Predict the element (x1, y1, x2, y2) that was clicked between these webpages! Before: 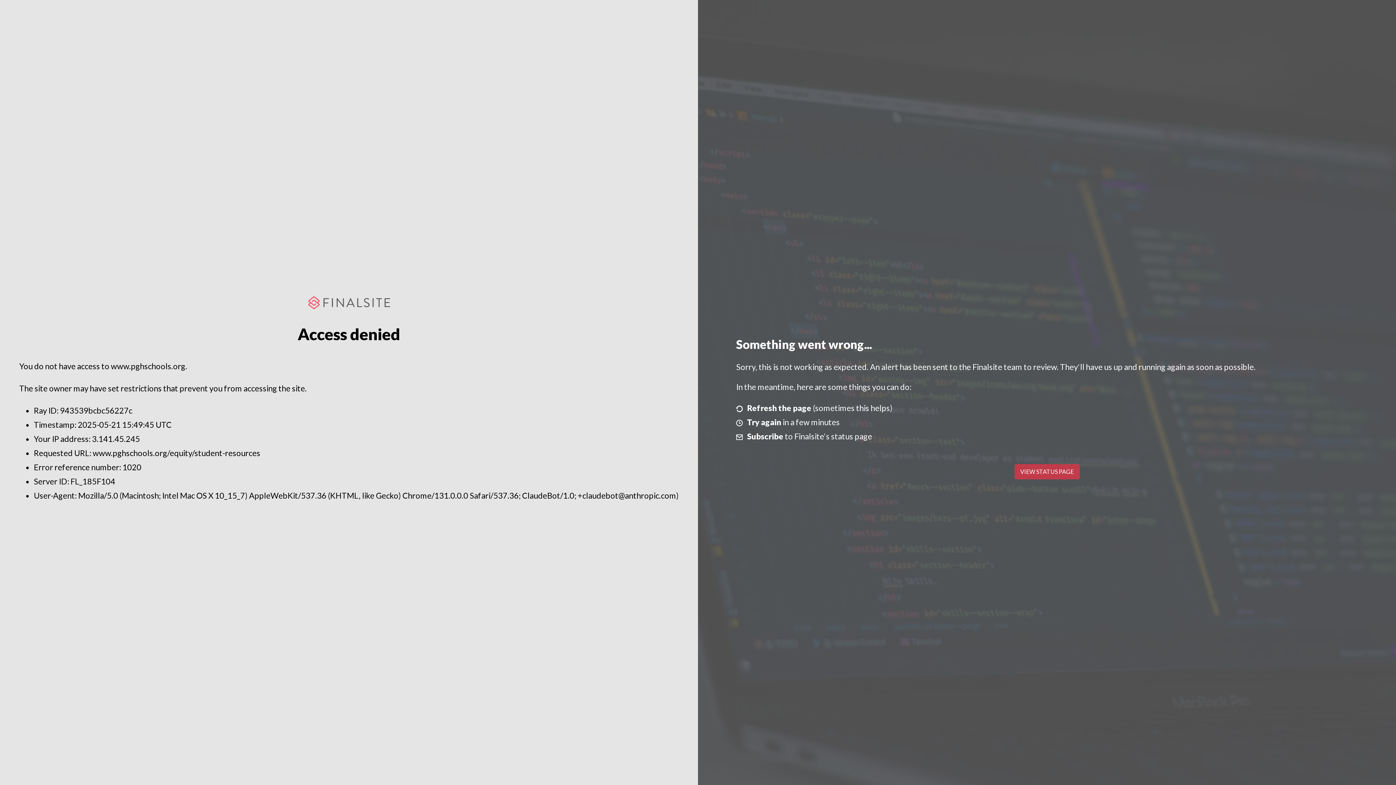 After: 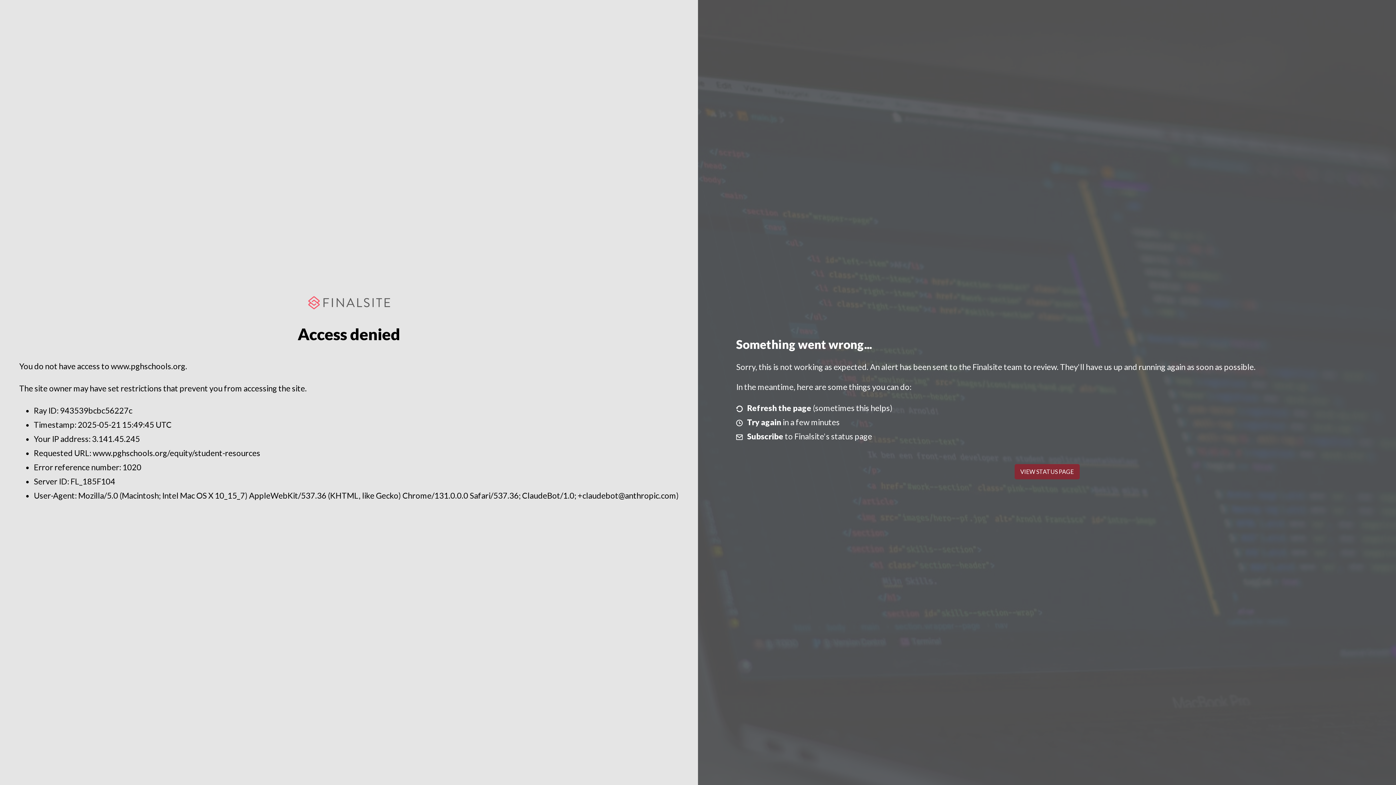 Action: label: VIEW STATUS PAGE bbox: (1014, 464, 1079, 479)